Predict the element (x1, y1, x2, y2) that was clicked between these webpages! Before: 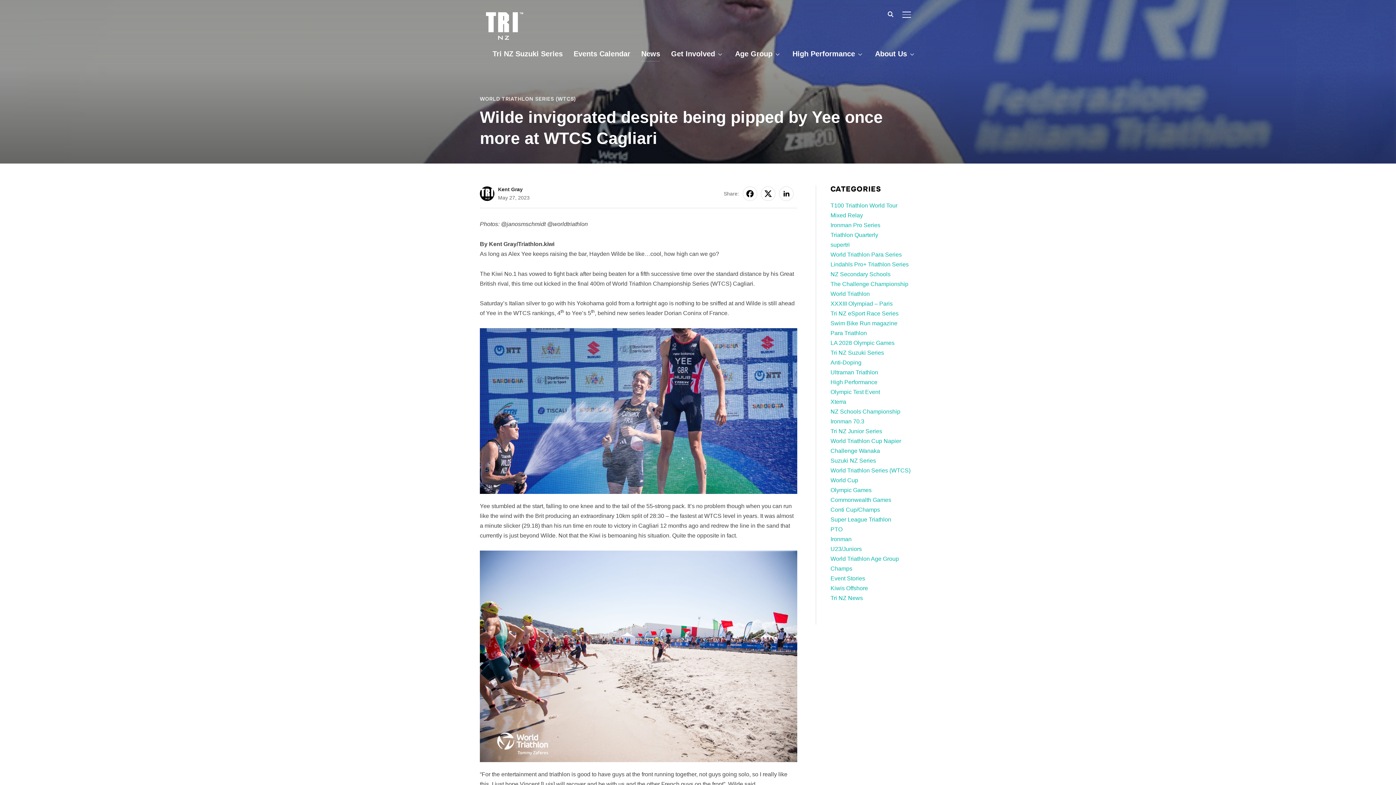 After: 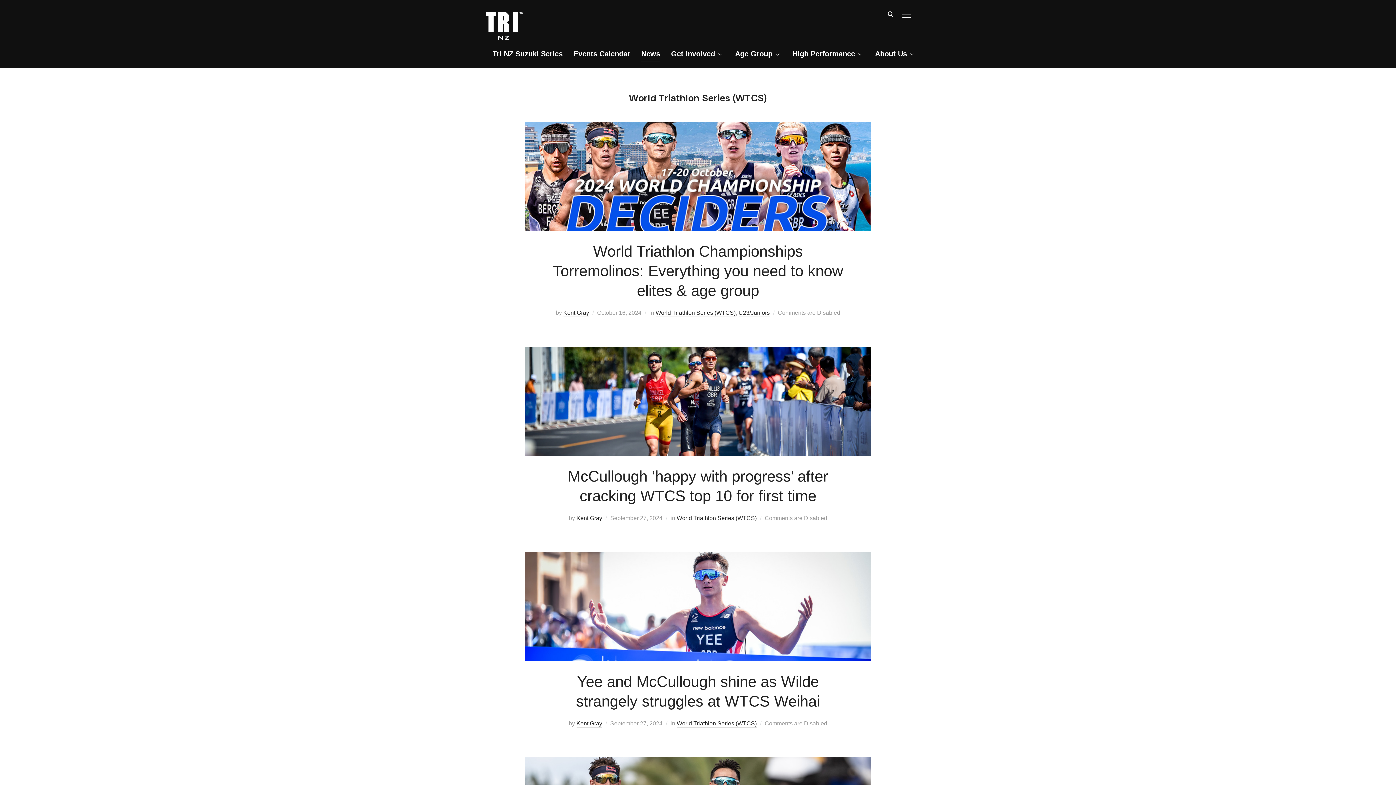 Action: label: World Triathlon Series (WTCS) bbox: (830, 467, 910, 473)